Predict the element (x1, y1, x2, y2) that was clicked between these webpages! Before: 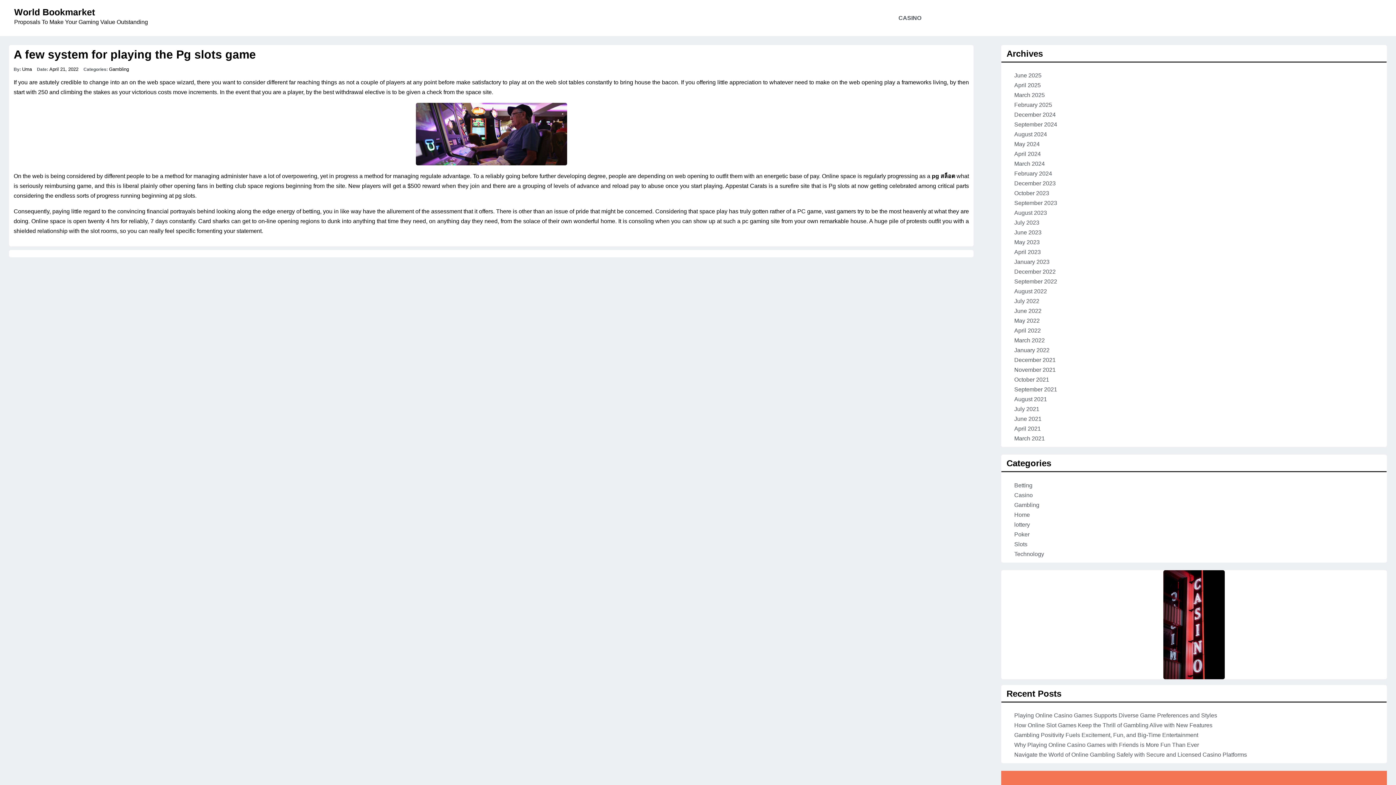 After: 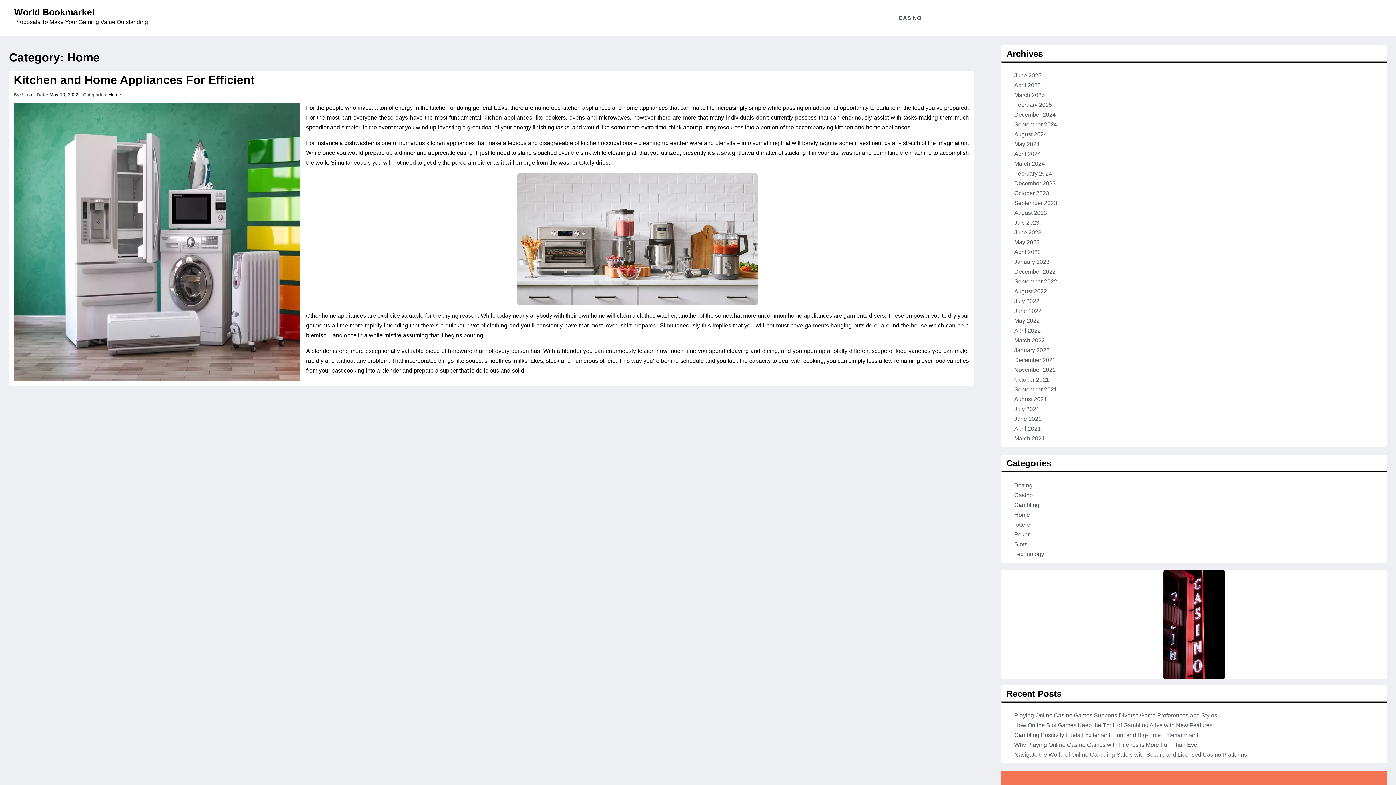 Action: bbox: (1014, 511, 1030, 518) label: Home